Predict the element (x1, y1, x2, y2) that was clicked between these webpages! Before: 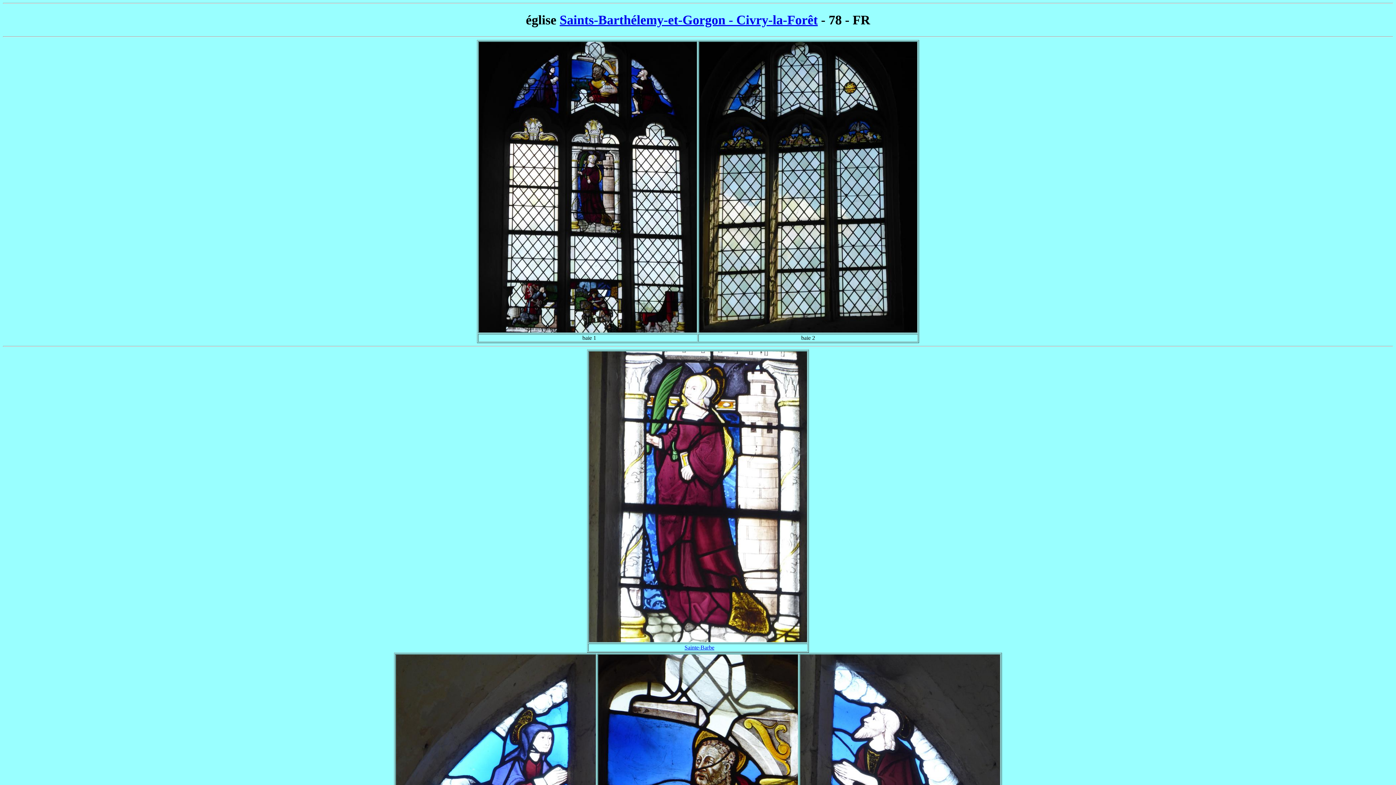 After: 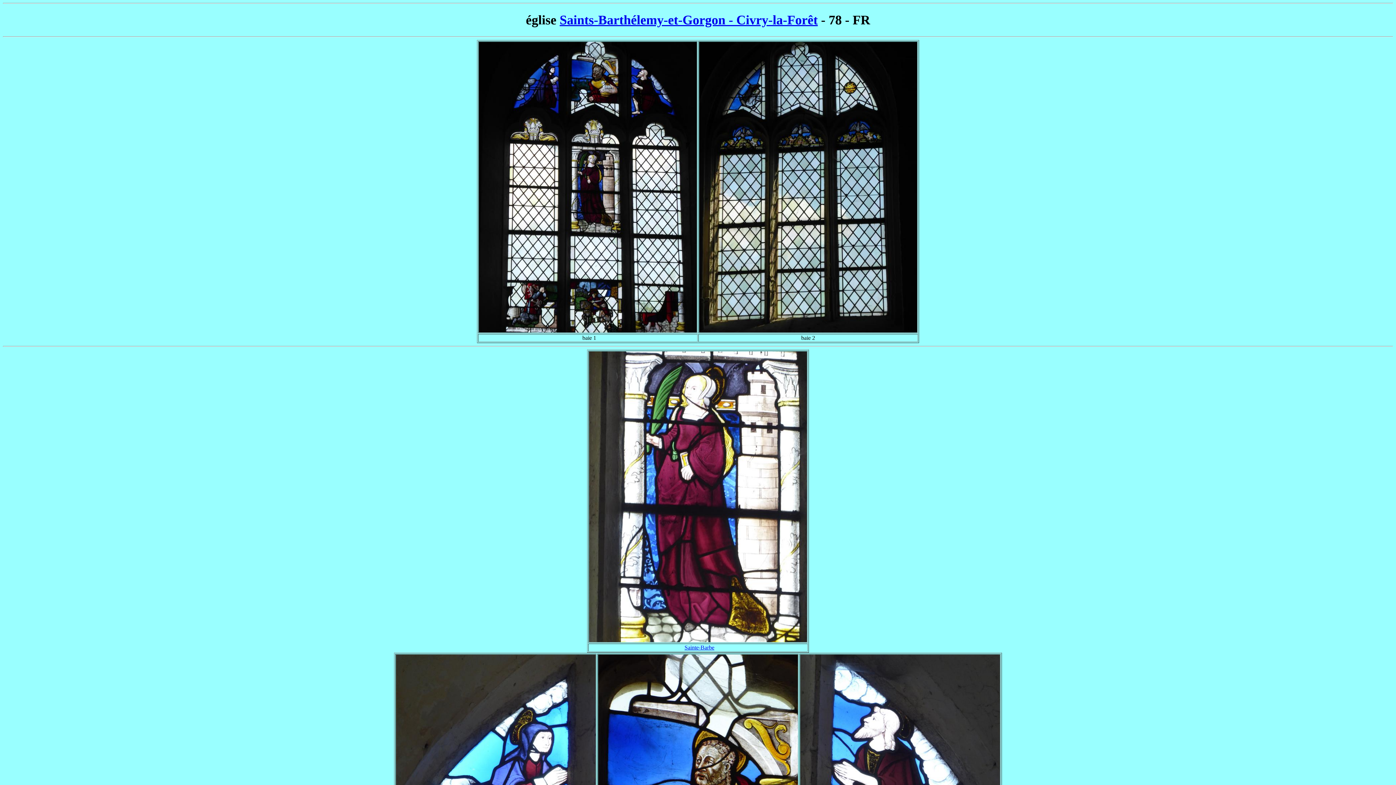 Action: label: Saints-Barthélemy-et-Gorgon - Civry-la-Forêt bbox: (559, 12, 818, 27)